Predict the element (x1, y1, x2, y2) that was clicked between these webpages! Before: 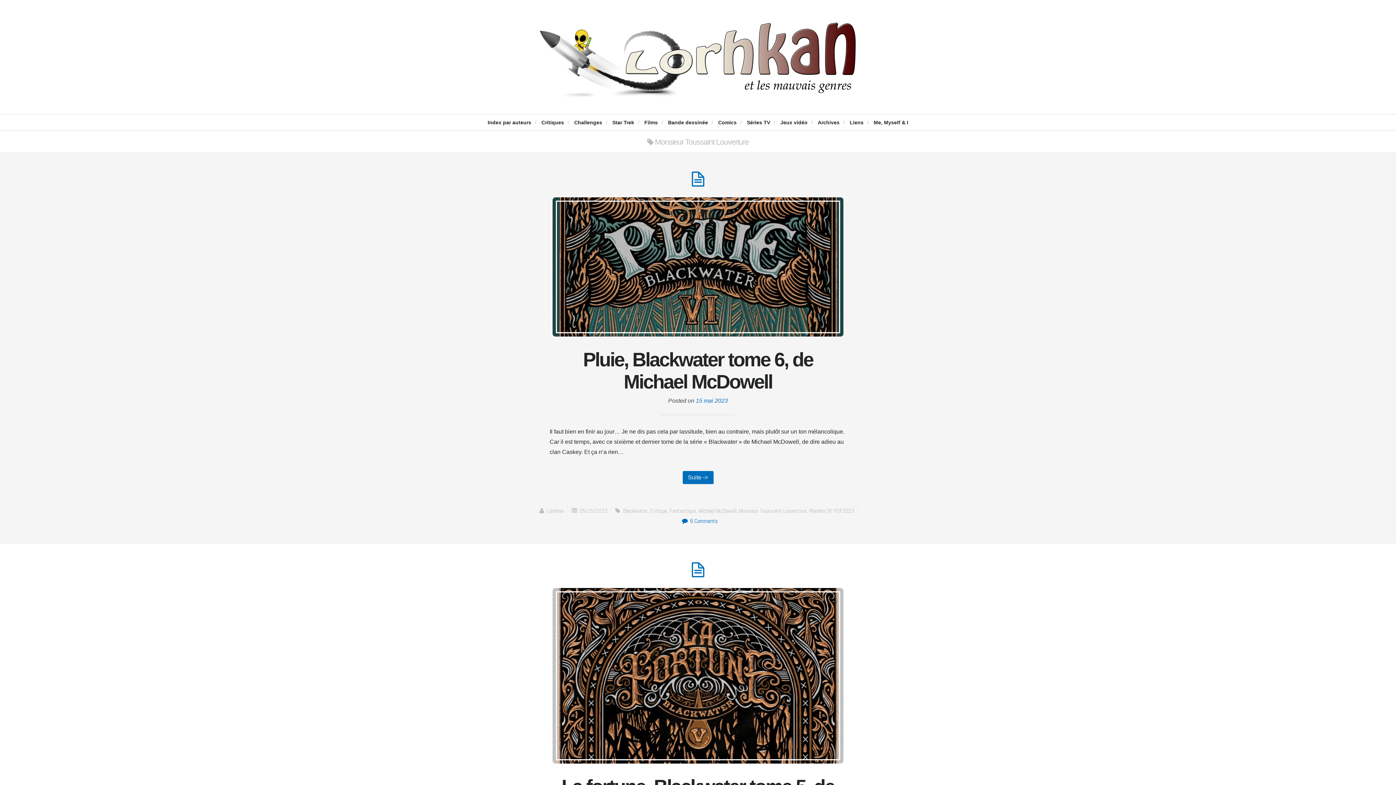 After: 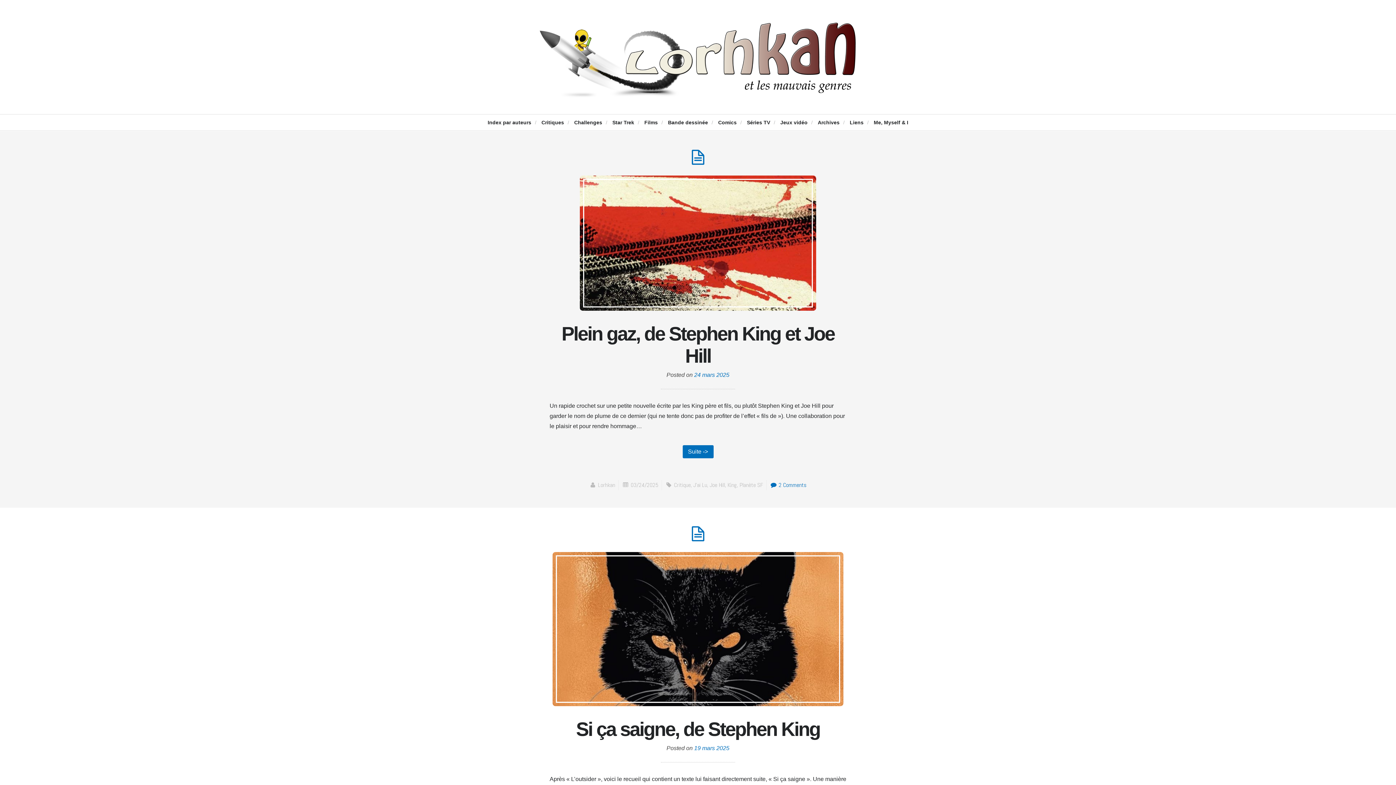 Action: bbox: (538, 80, 858, 105)